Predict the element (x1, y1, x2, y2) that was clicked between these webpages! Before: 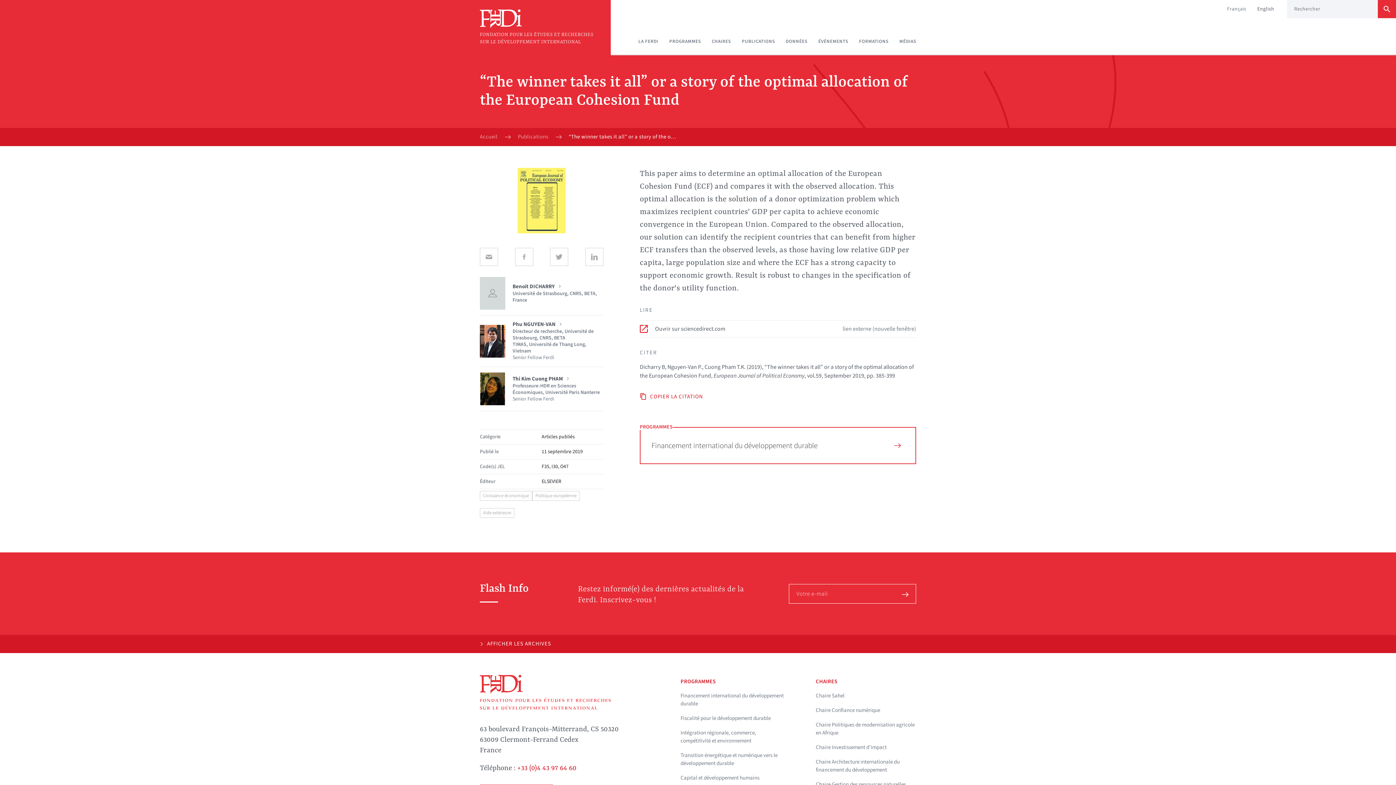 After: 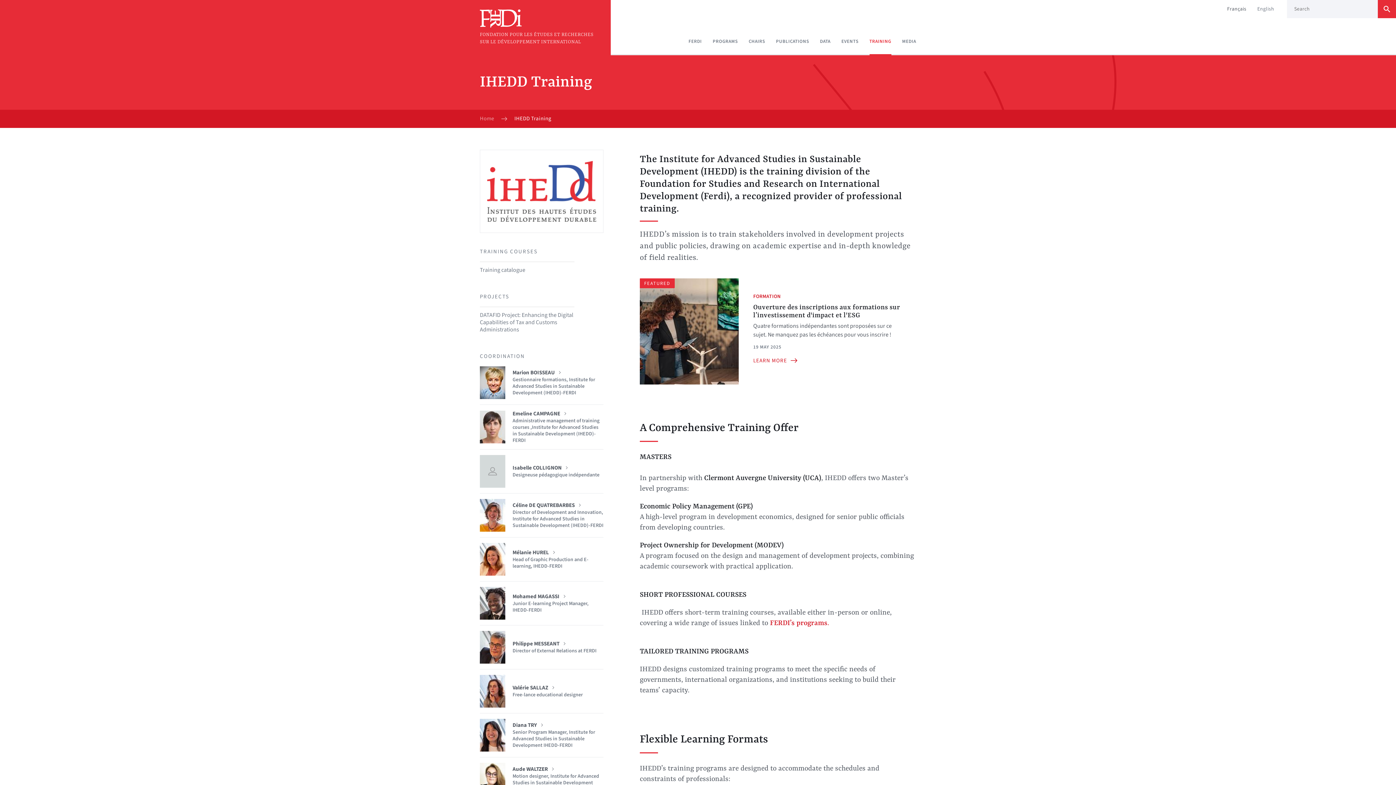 Action: bbox: (859, 28, 888, 55) label: FORMATIONS